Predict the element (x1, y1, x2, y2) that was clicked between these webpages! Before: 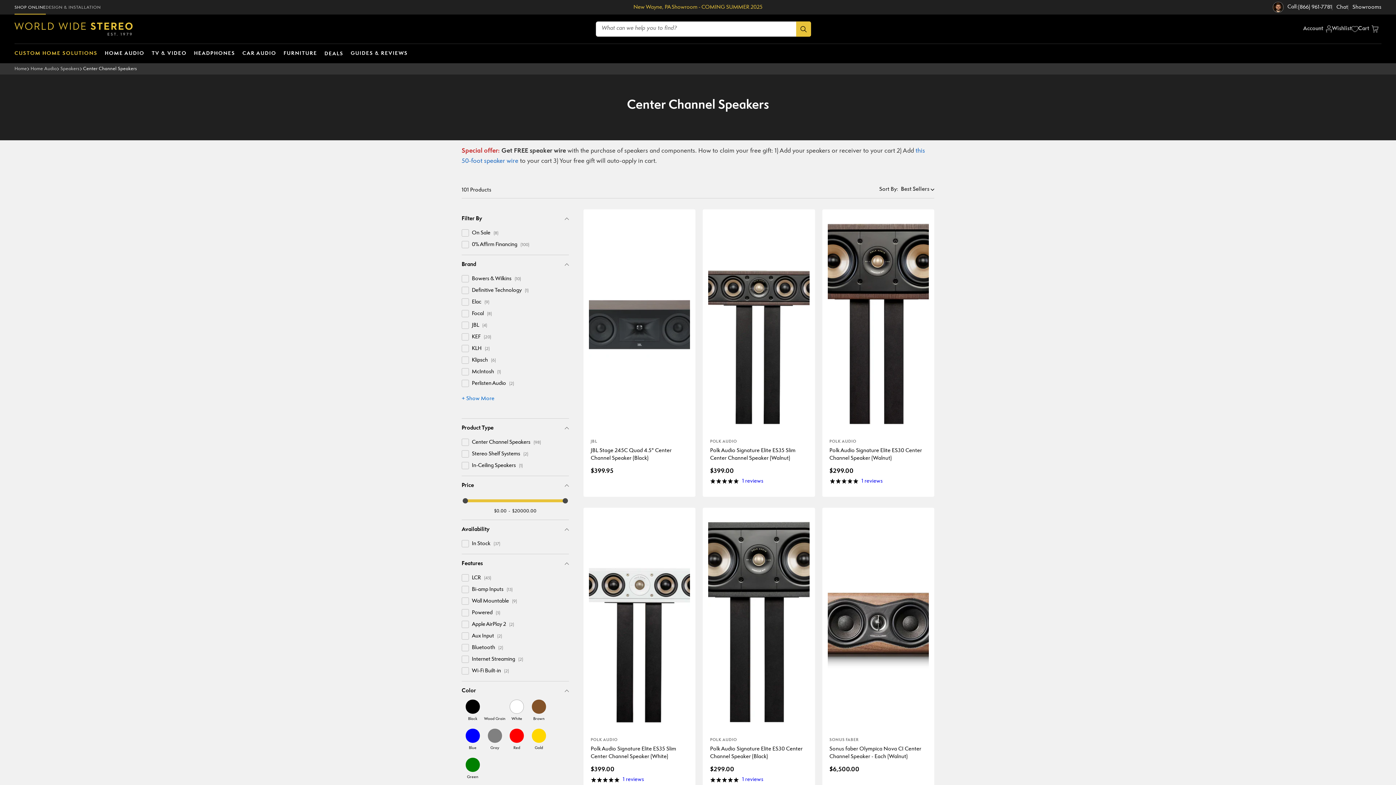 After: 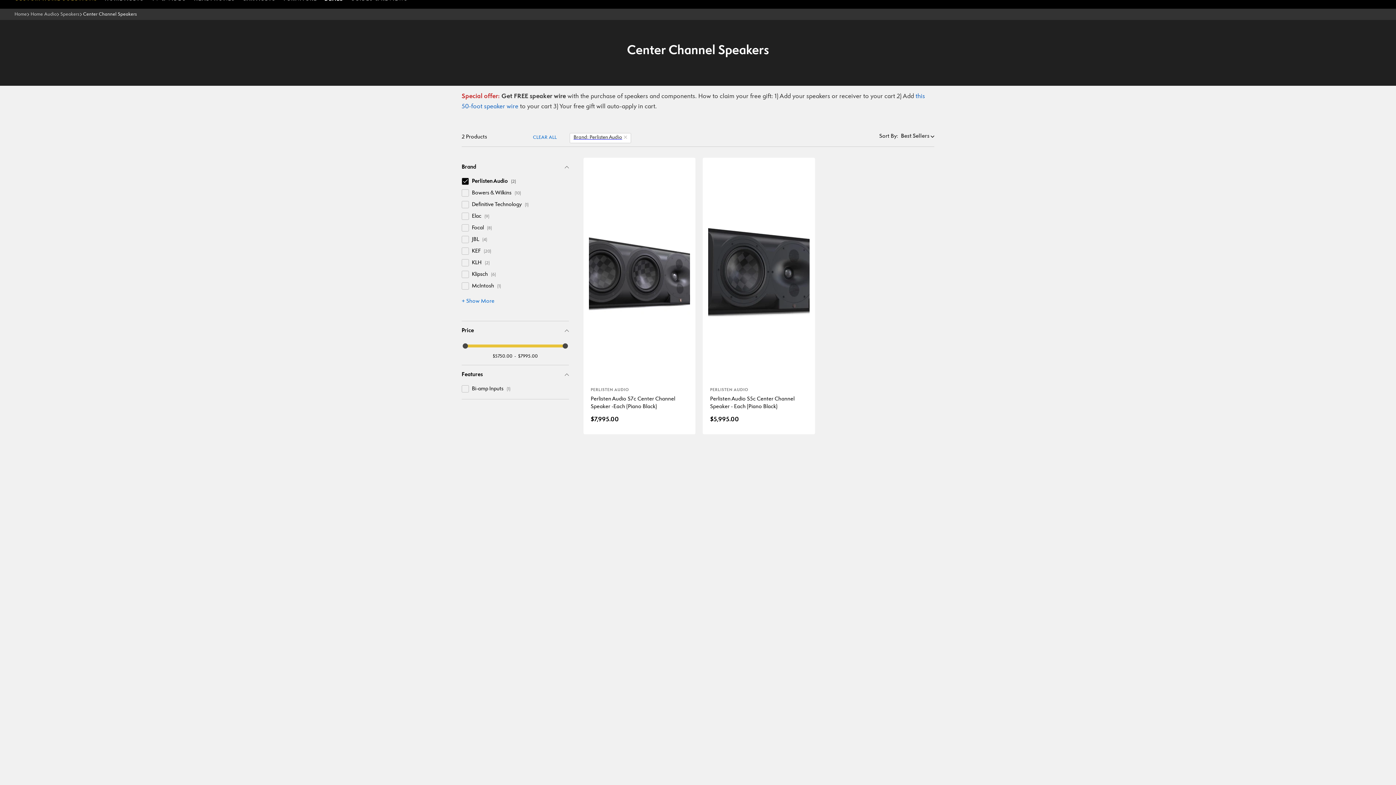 Action: label: Filter by: 'Perlisten Audio' in 'Brand' bbox: (472, 380, 514, 387)